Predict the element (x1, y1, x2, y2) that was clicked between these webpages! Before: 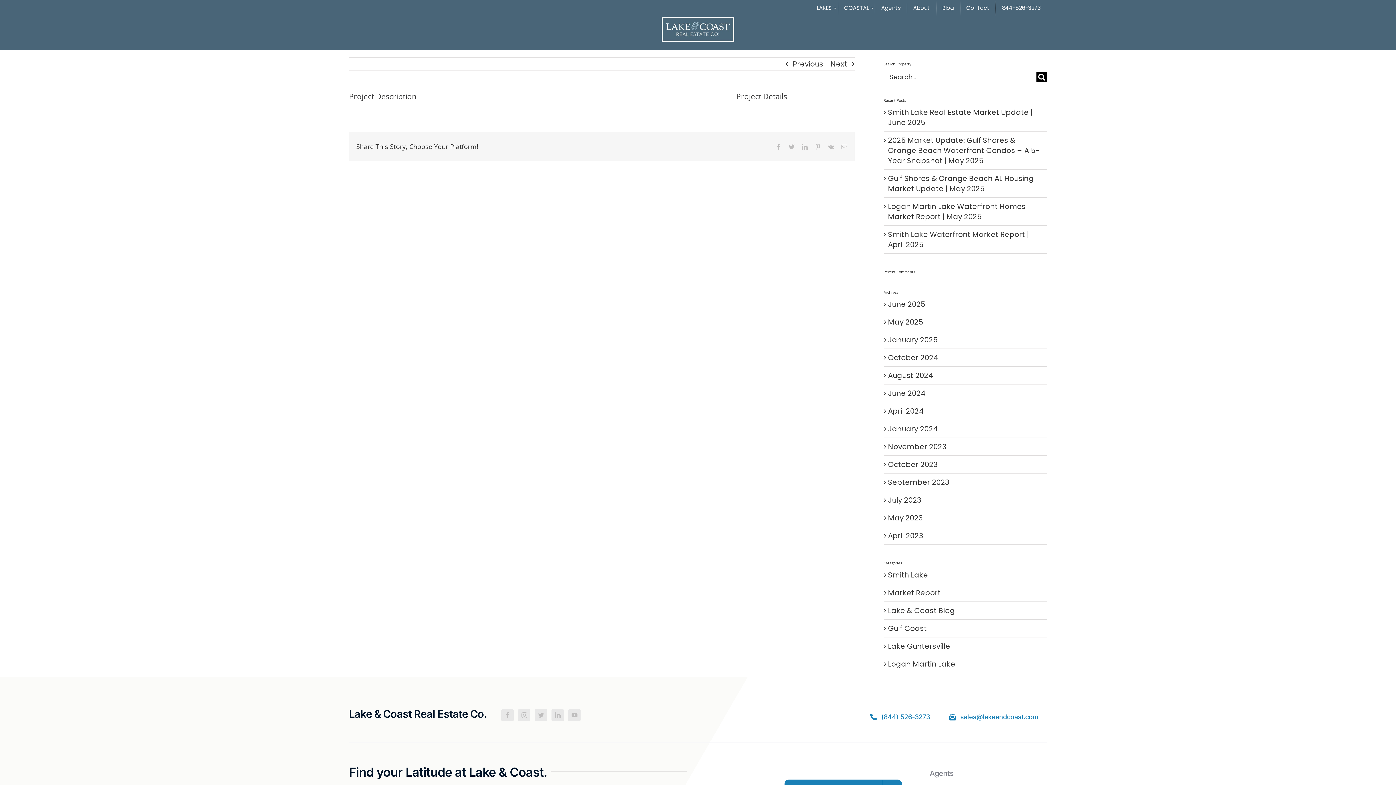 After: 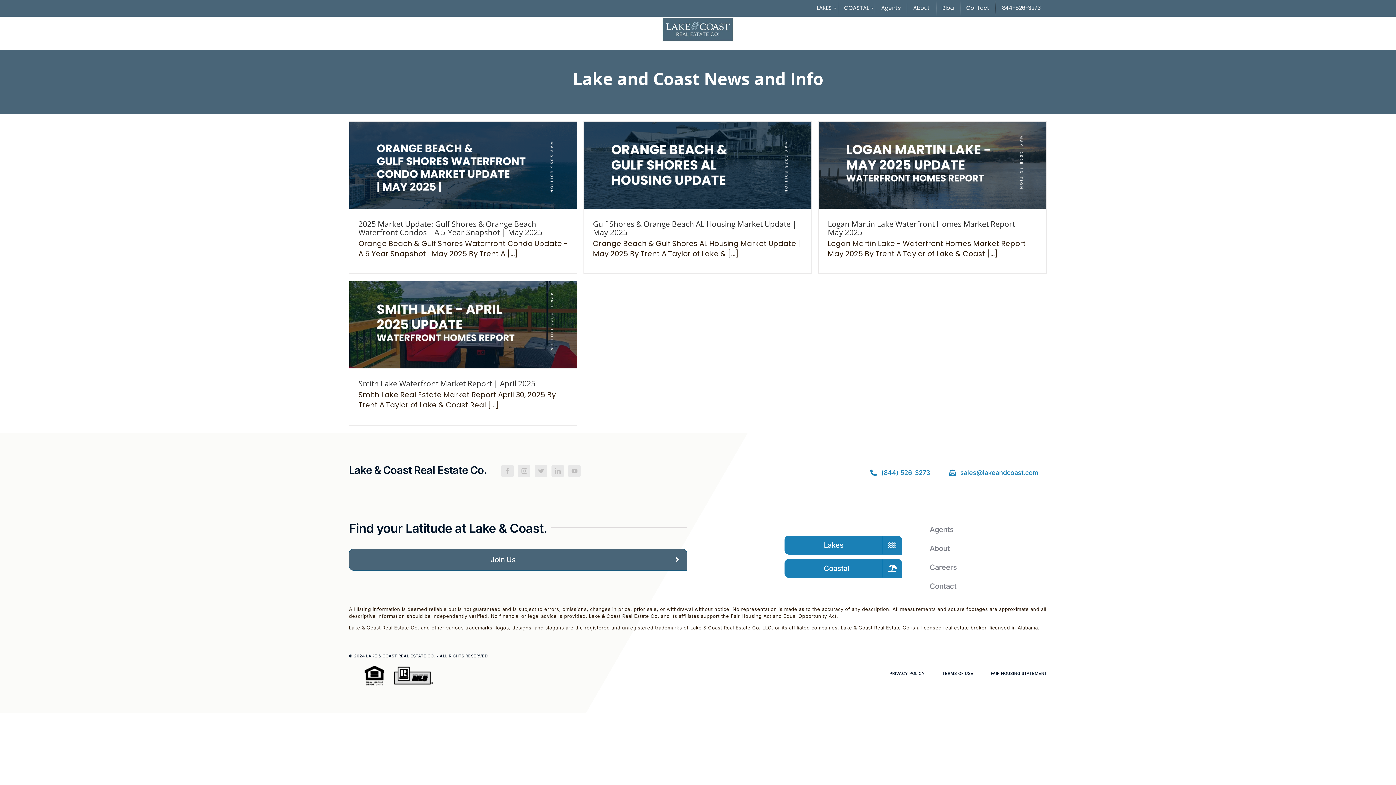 Action: label: May 2025 bbox: (888, 317, 923, 327)